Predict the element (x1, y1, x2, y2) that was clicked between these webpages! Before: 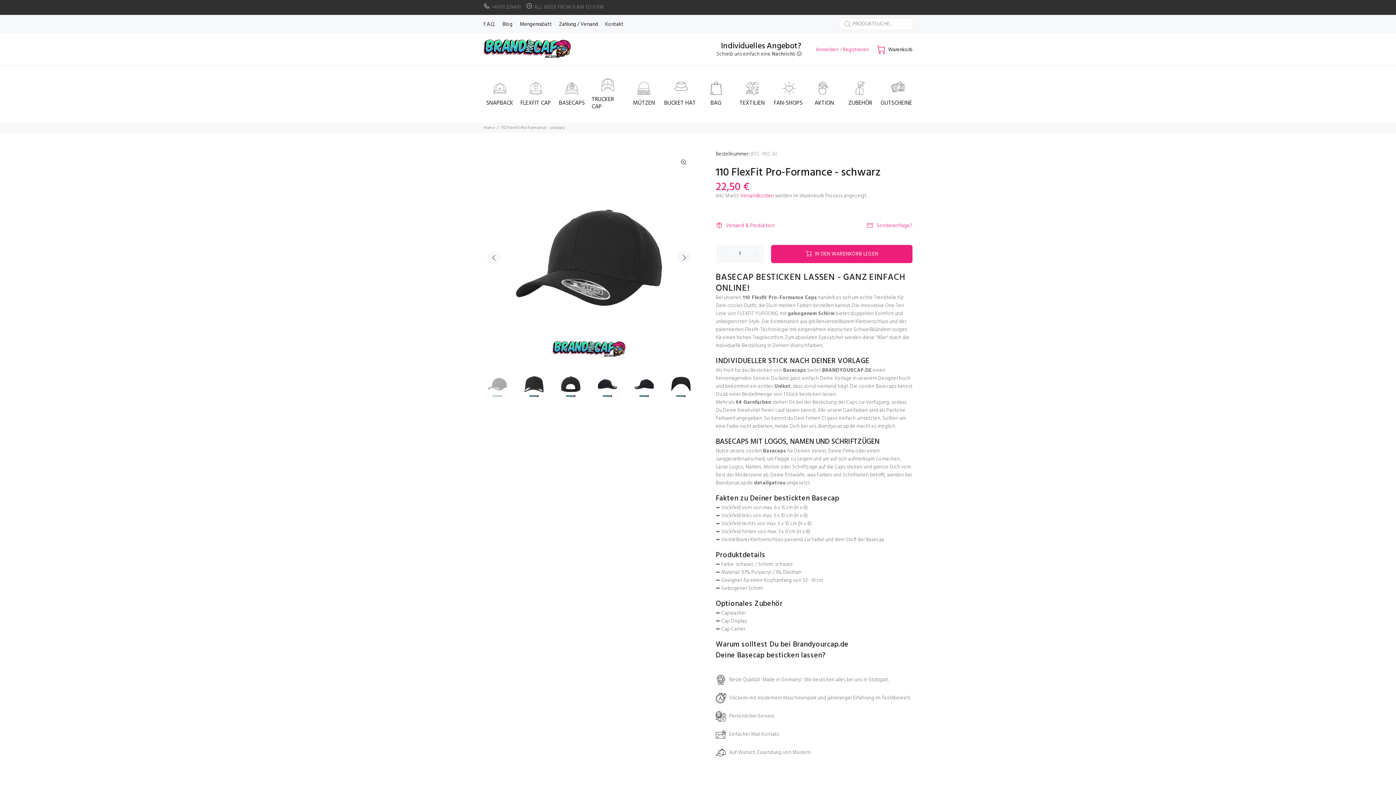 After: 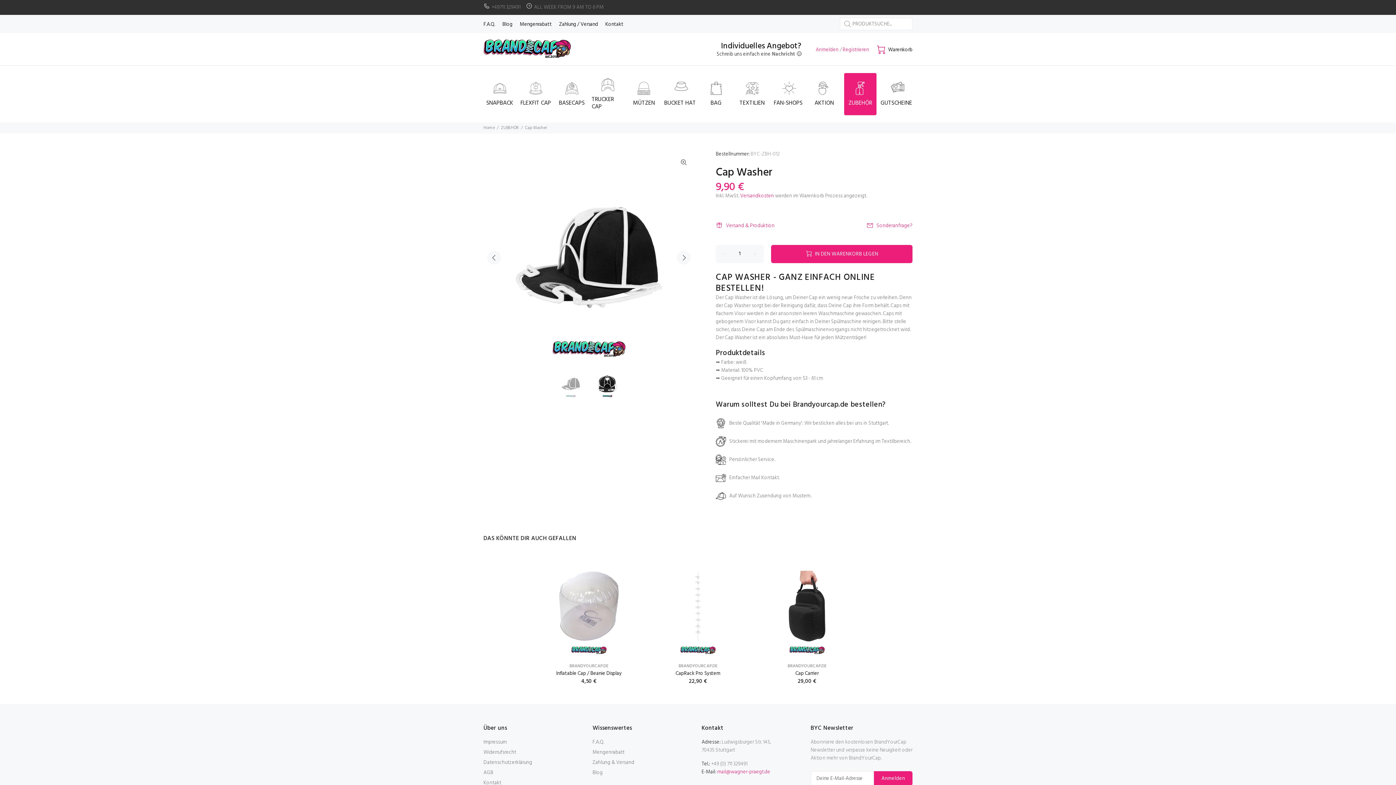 Action: bbox: (721, 609, 746, 617) label: Capwasher